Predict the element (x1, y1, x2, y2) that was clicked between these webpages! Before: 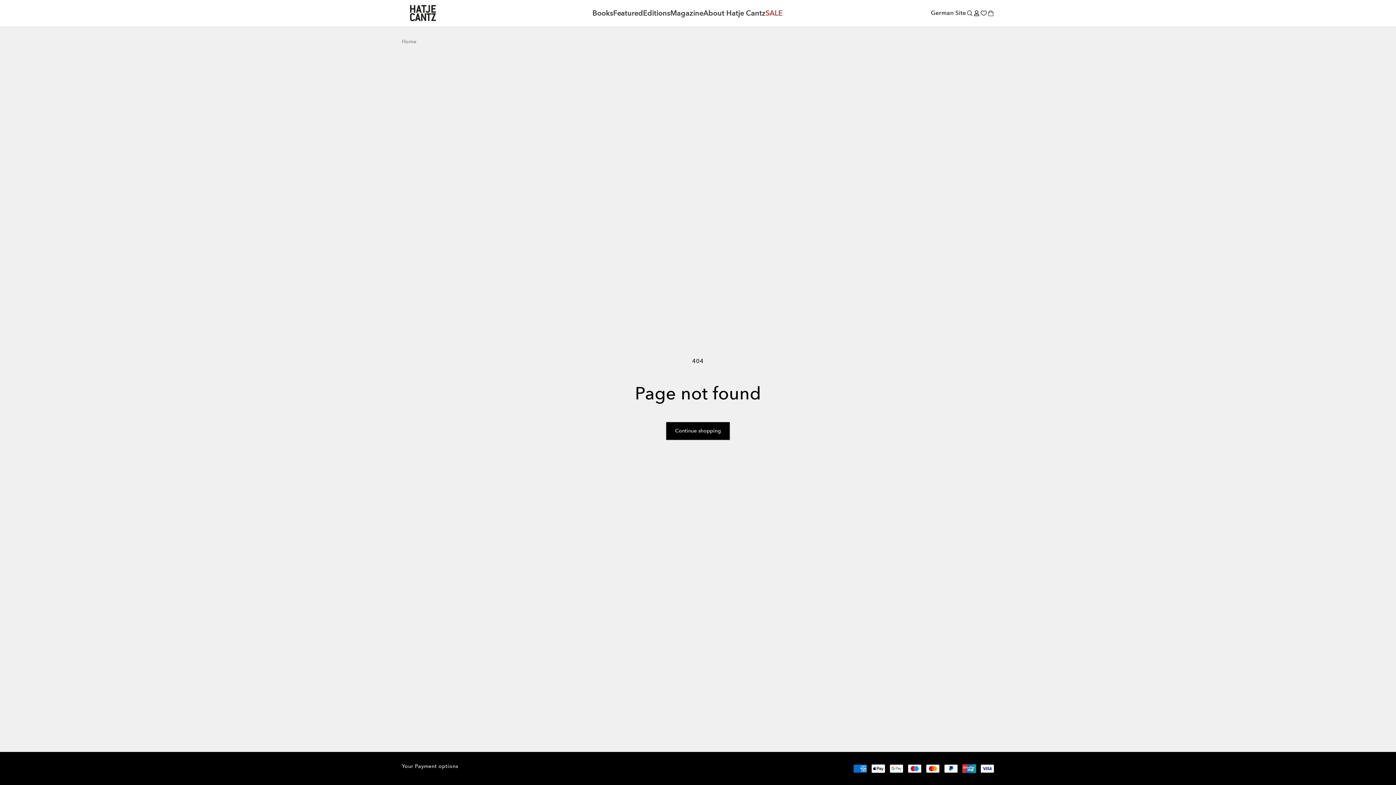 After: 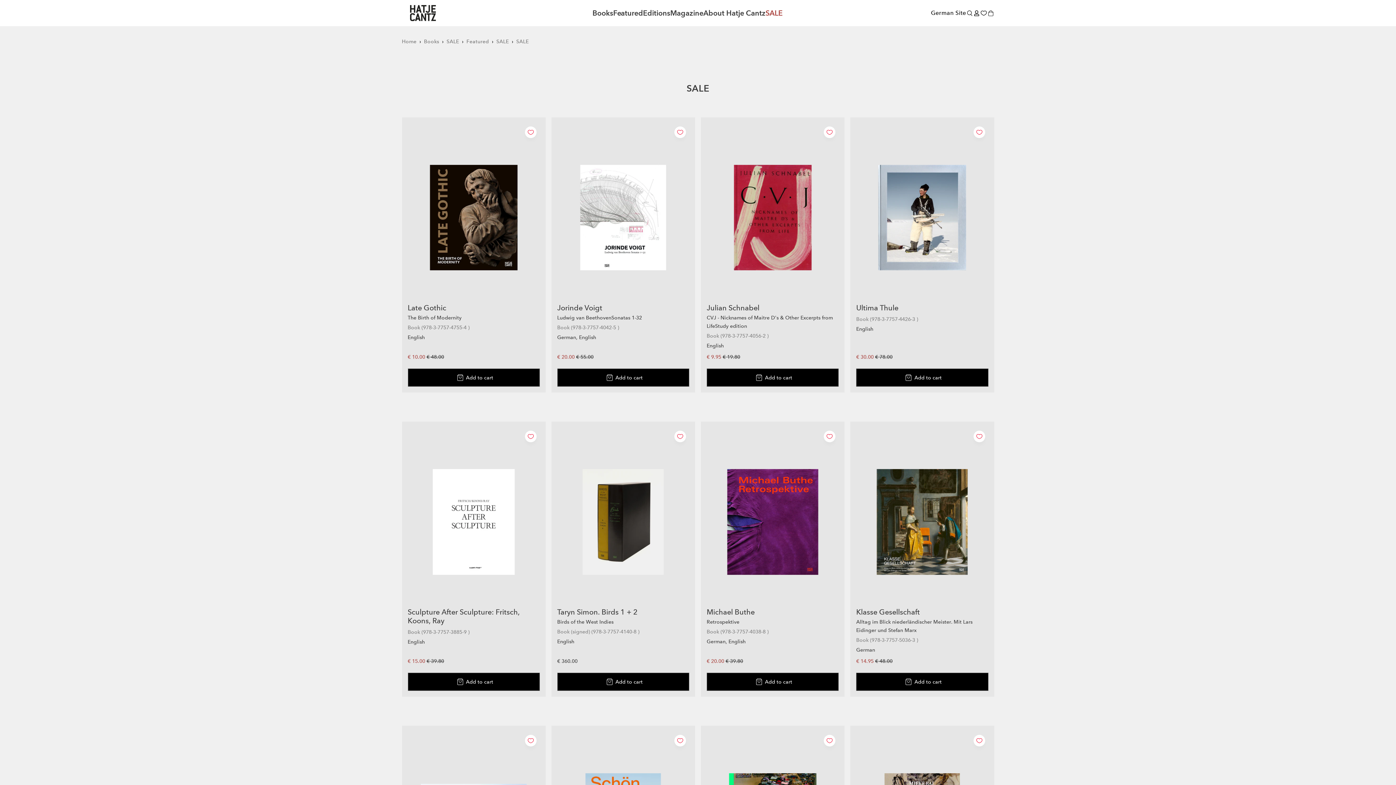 Action: label: SALE bbox: (765, 7, 782, 19)